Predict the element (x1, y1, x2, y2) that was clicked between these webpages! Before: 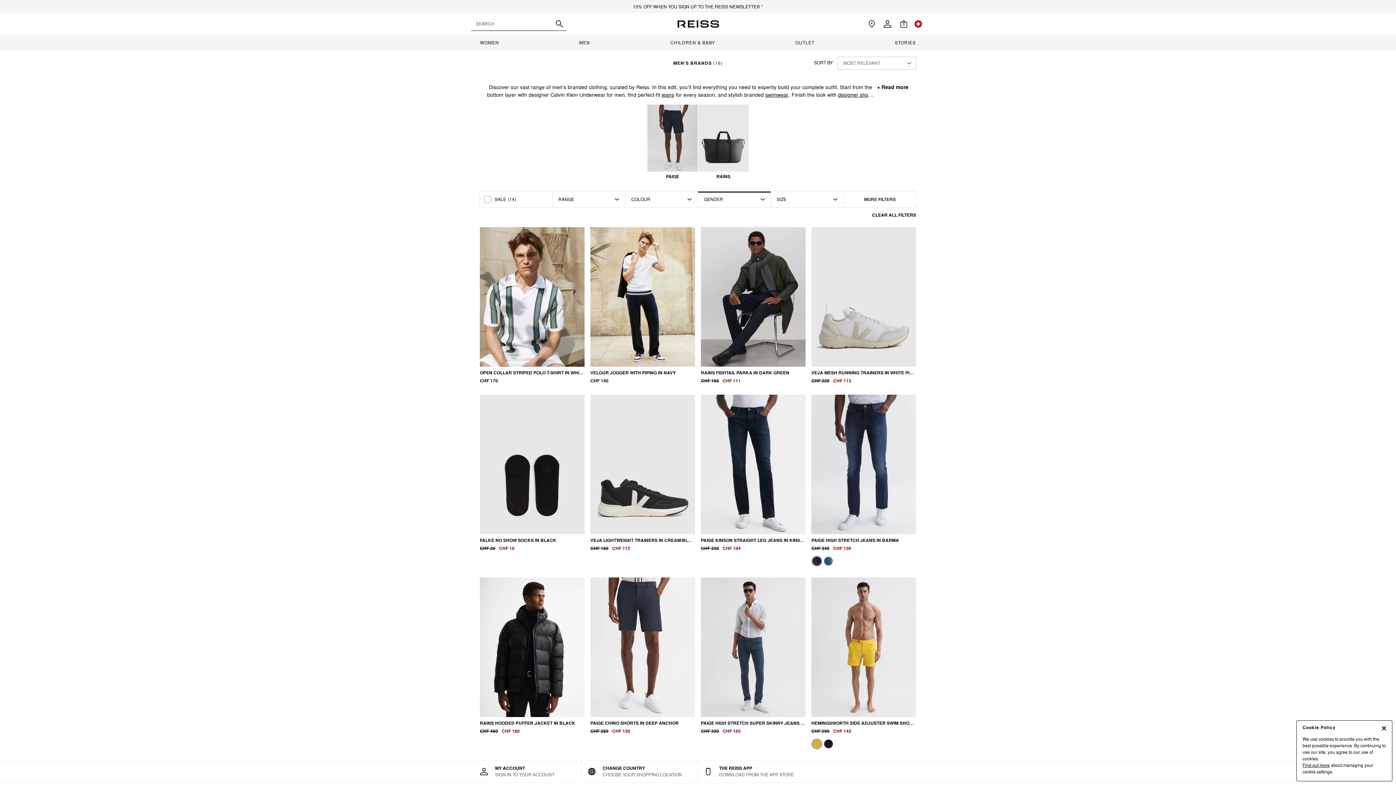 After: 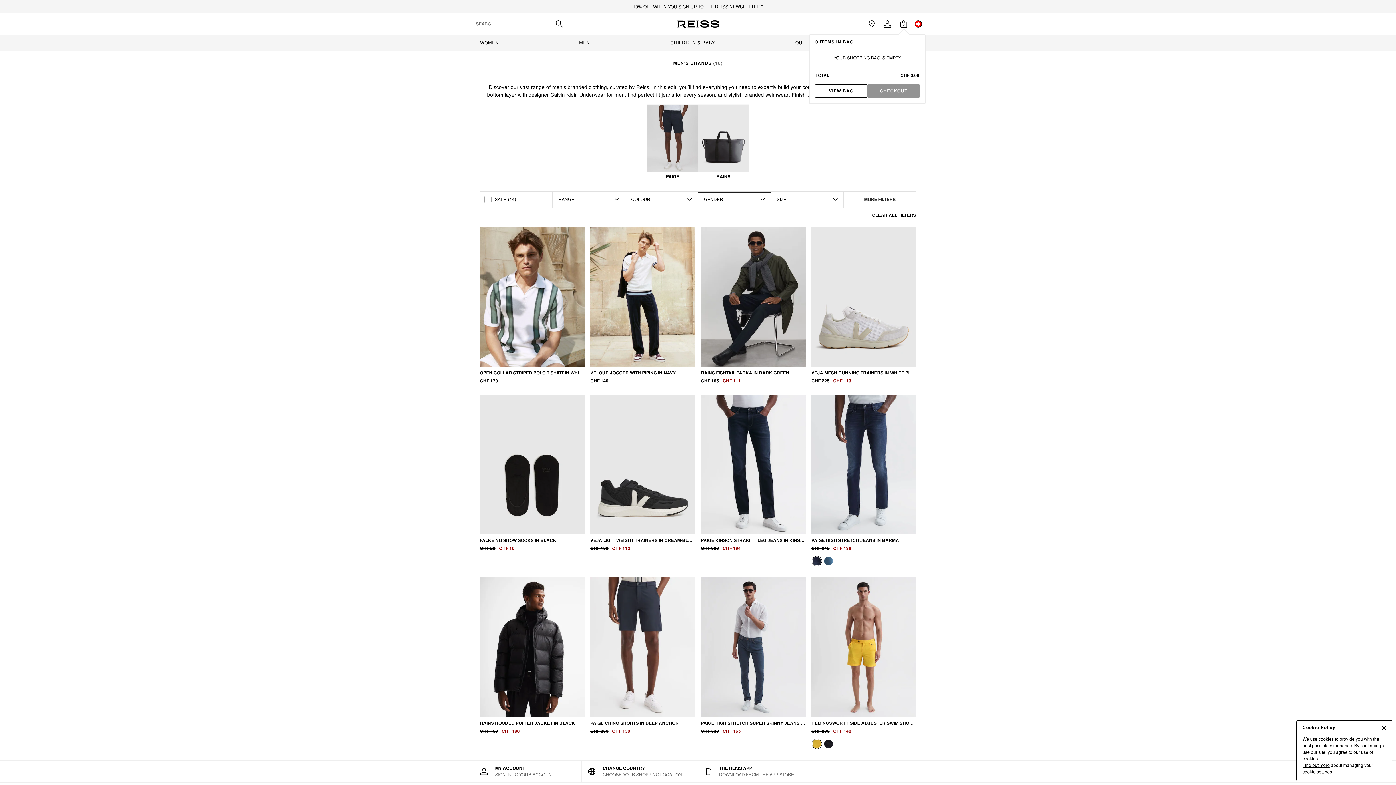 Action: bbox: (896, 15, 912, 31) label: Shopping bag